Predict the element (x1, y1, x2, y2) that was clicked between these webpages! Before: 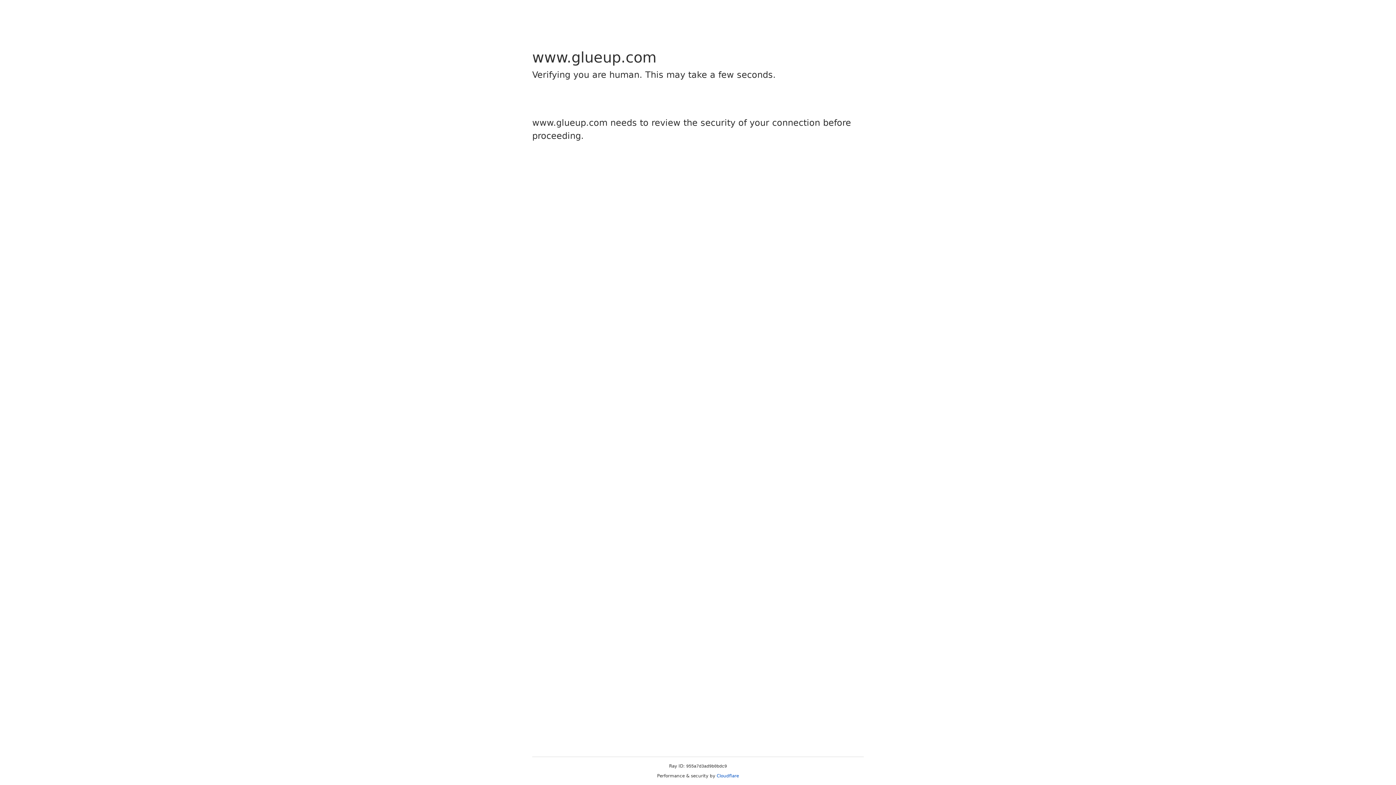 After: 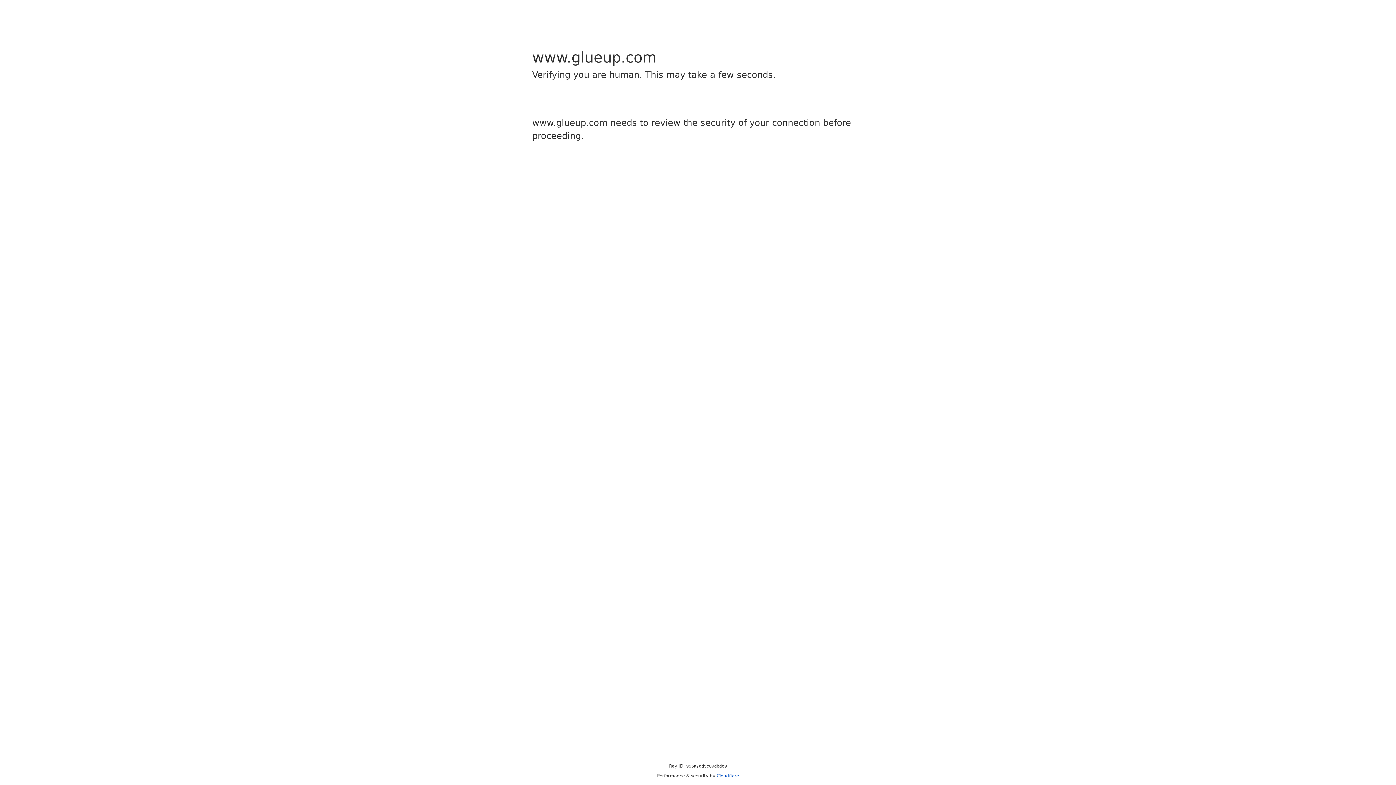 Action: label: Cloudflare bbox: (716, 773, 739, 778)